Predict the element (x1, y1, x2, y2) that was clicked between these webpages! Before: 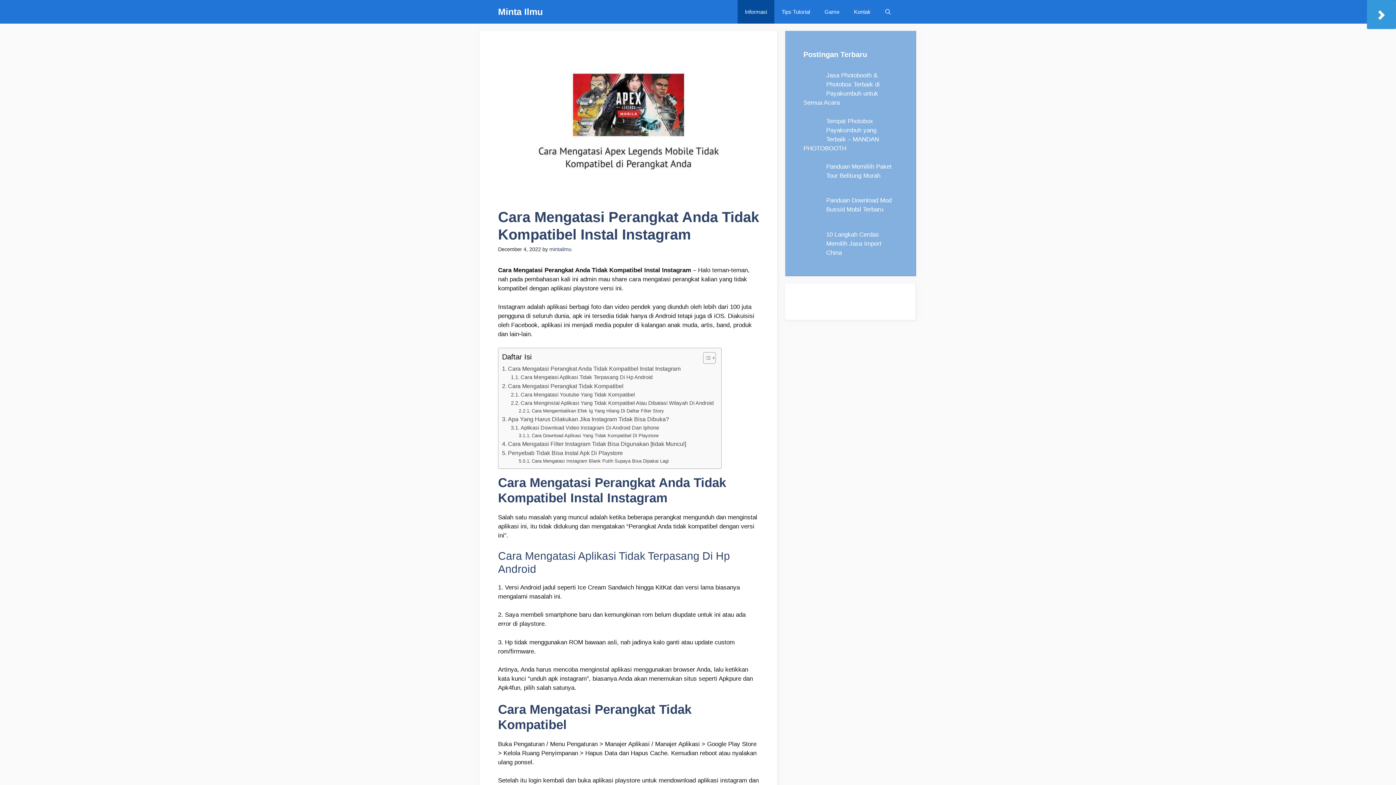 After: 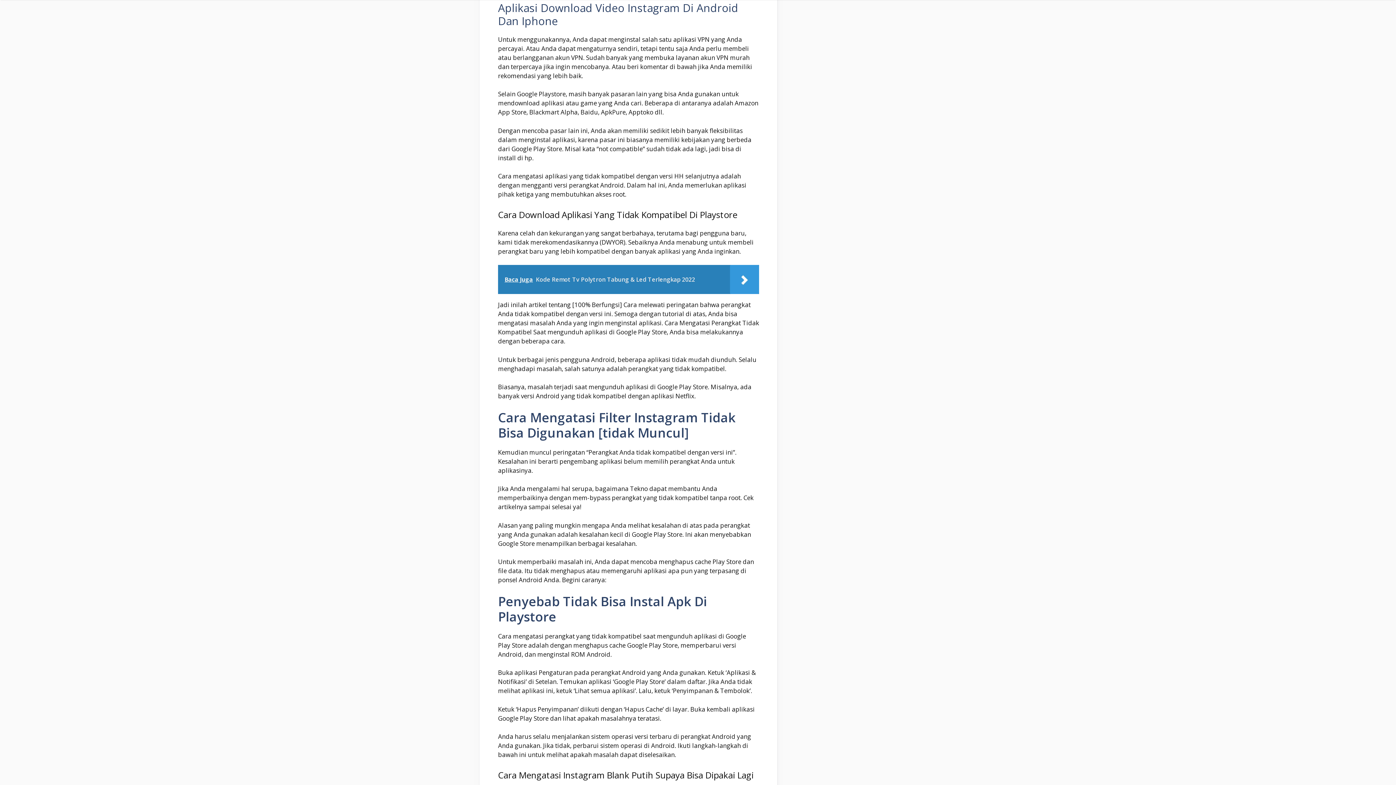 Action: bbox: (510, 424, 659, 432) label: Aplikasi Download Video Instagram Di Android Dan Iphone